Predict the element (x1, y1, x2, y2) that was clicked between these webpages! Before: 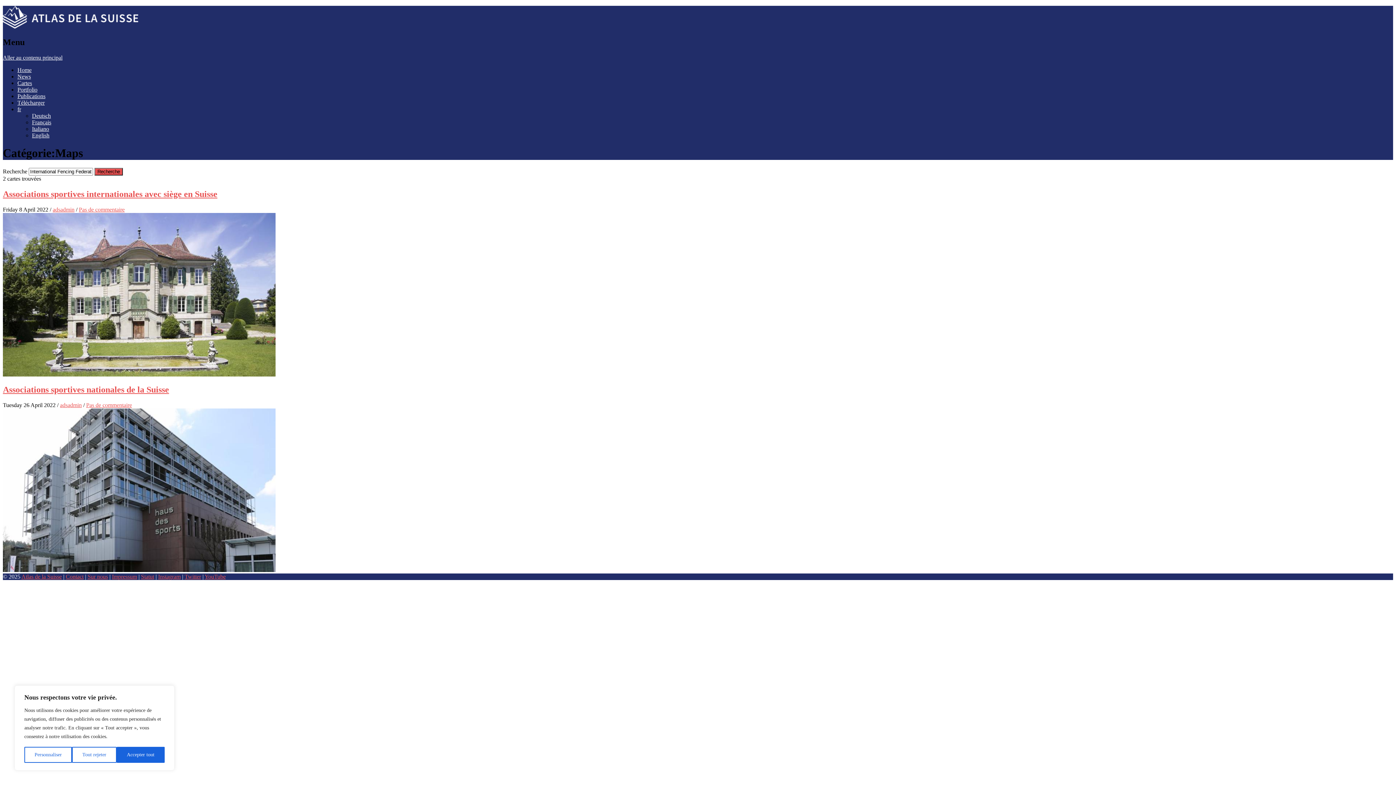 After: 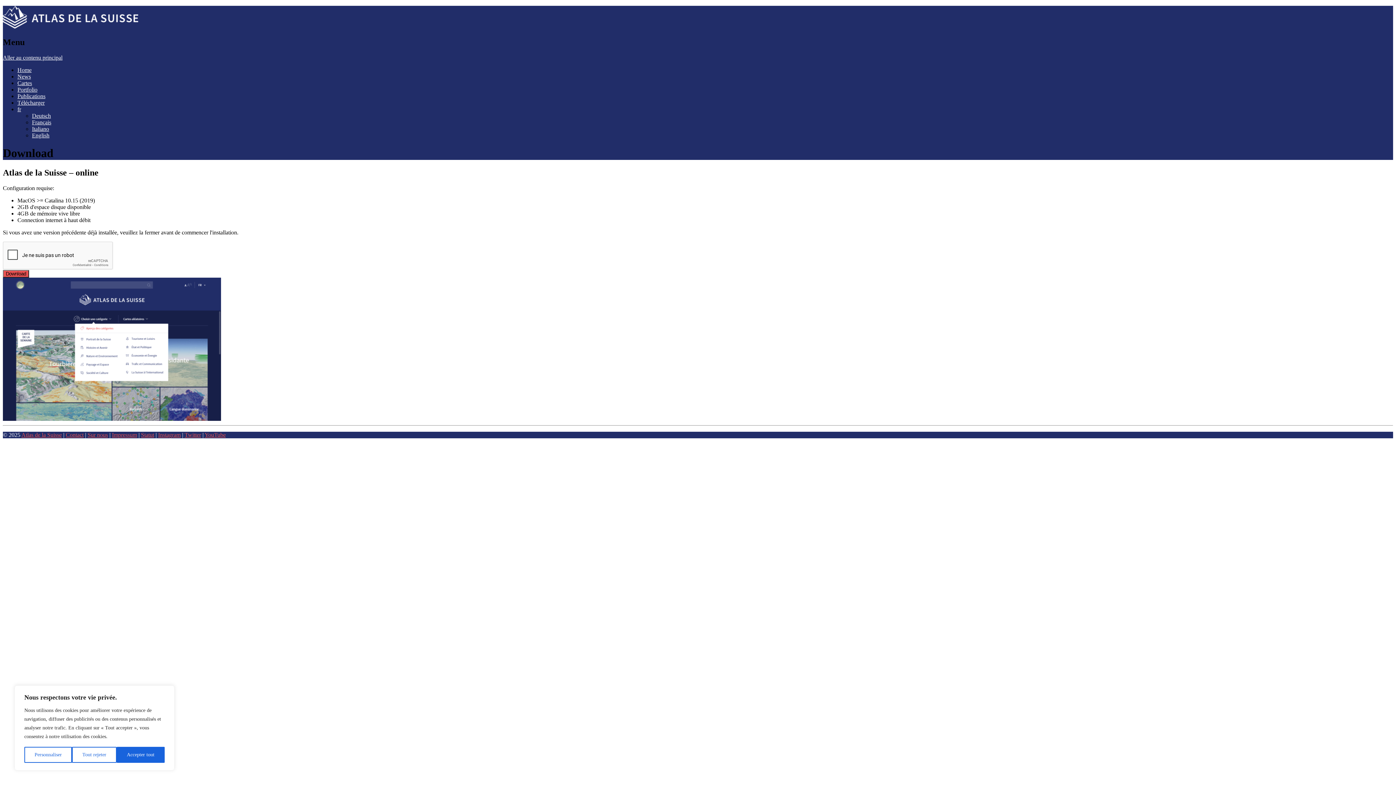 Action: label: Télécharger bbox: (17, 99, 44, 105)